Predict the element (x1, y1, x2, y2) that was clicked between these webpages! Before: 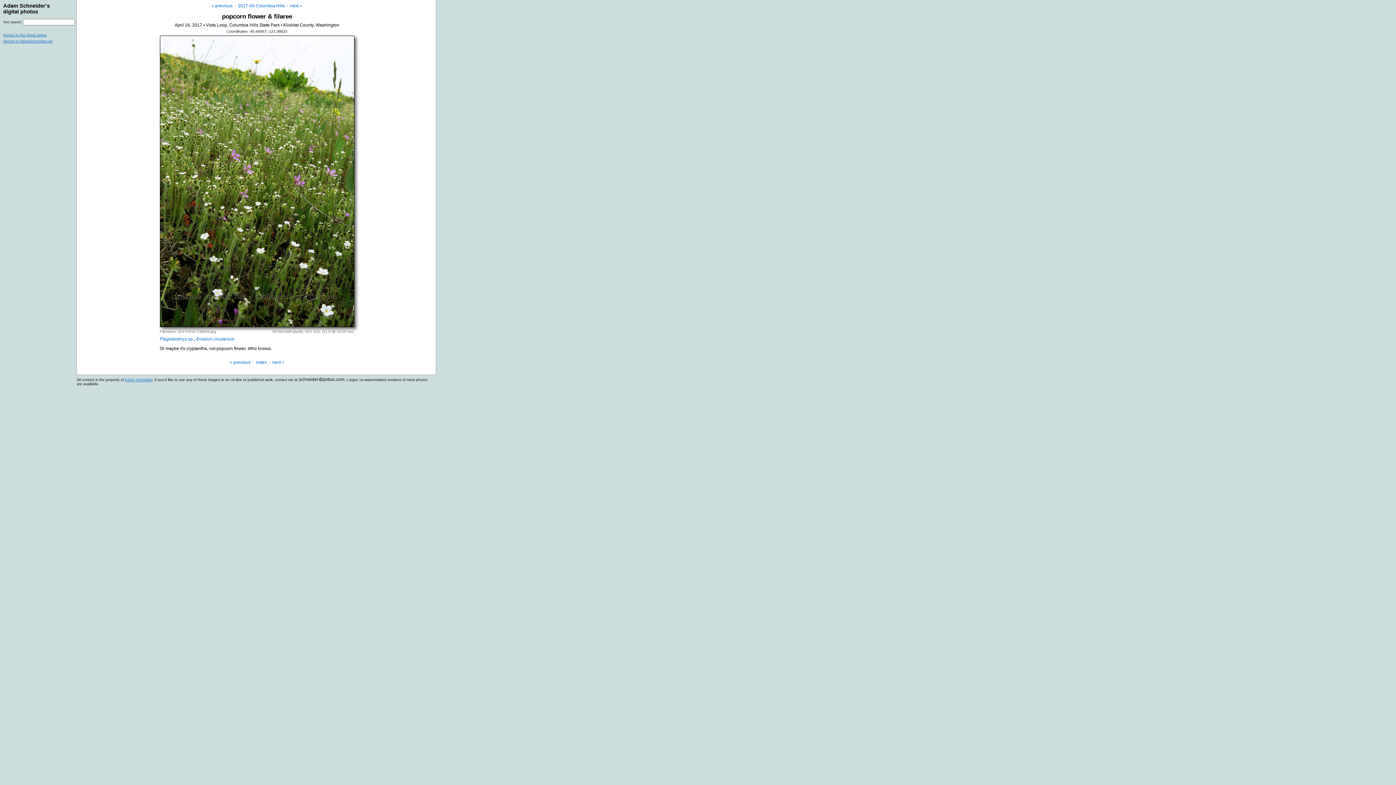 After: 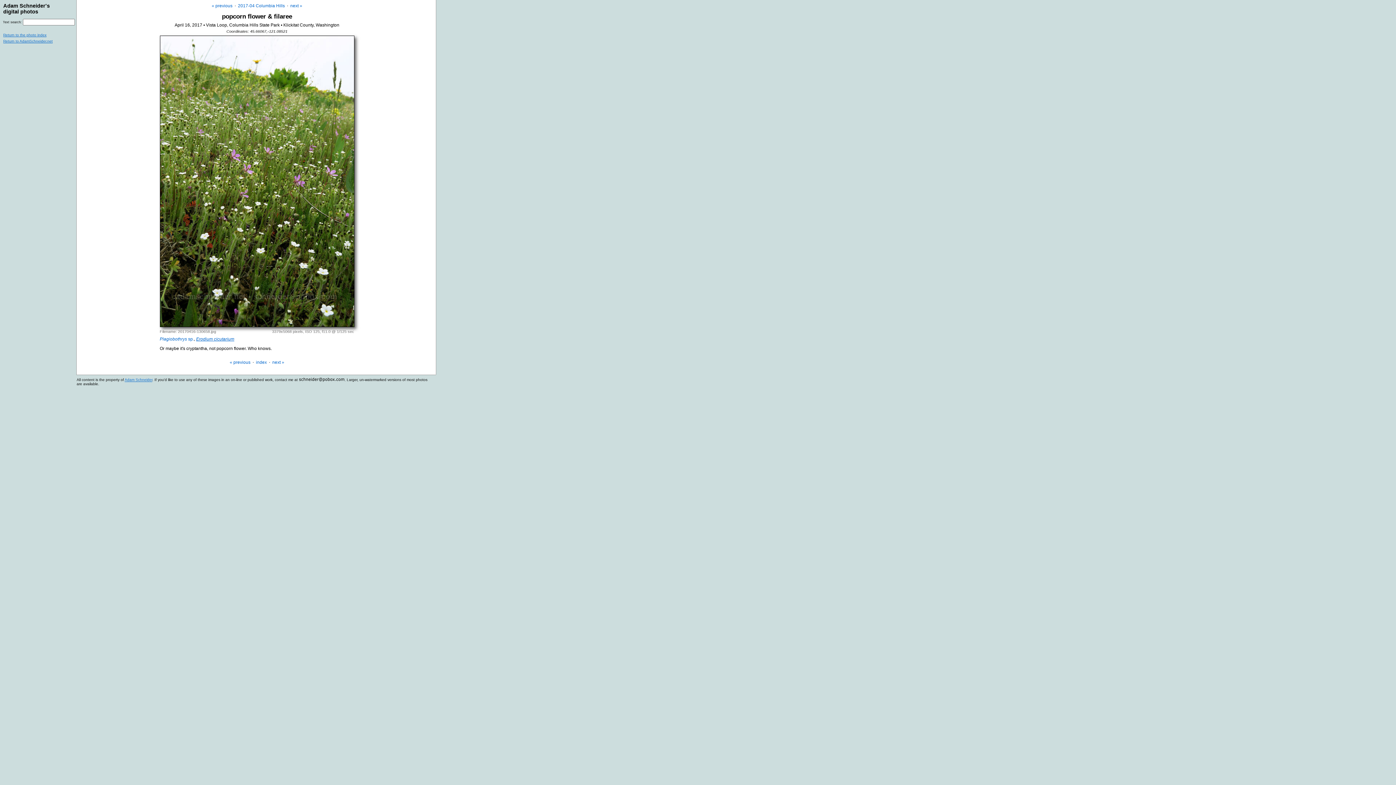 Action: label: Erodium cicutarium bbox: (196, 336, 234, 341)